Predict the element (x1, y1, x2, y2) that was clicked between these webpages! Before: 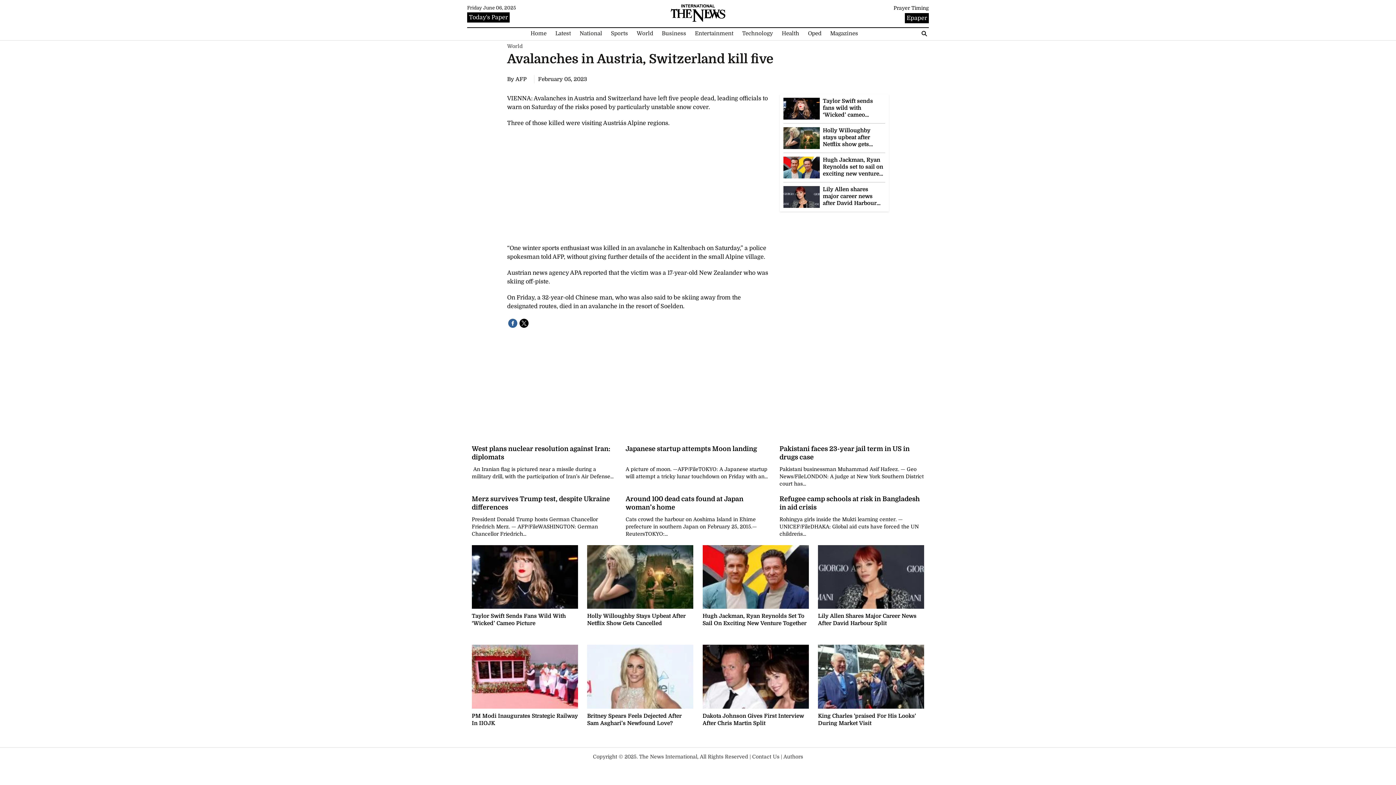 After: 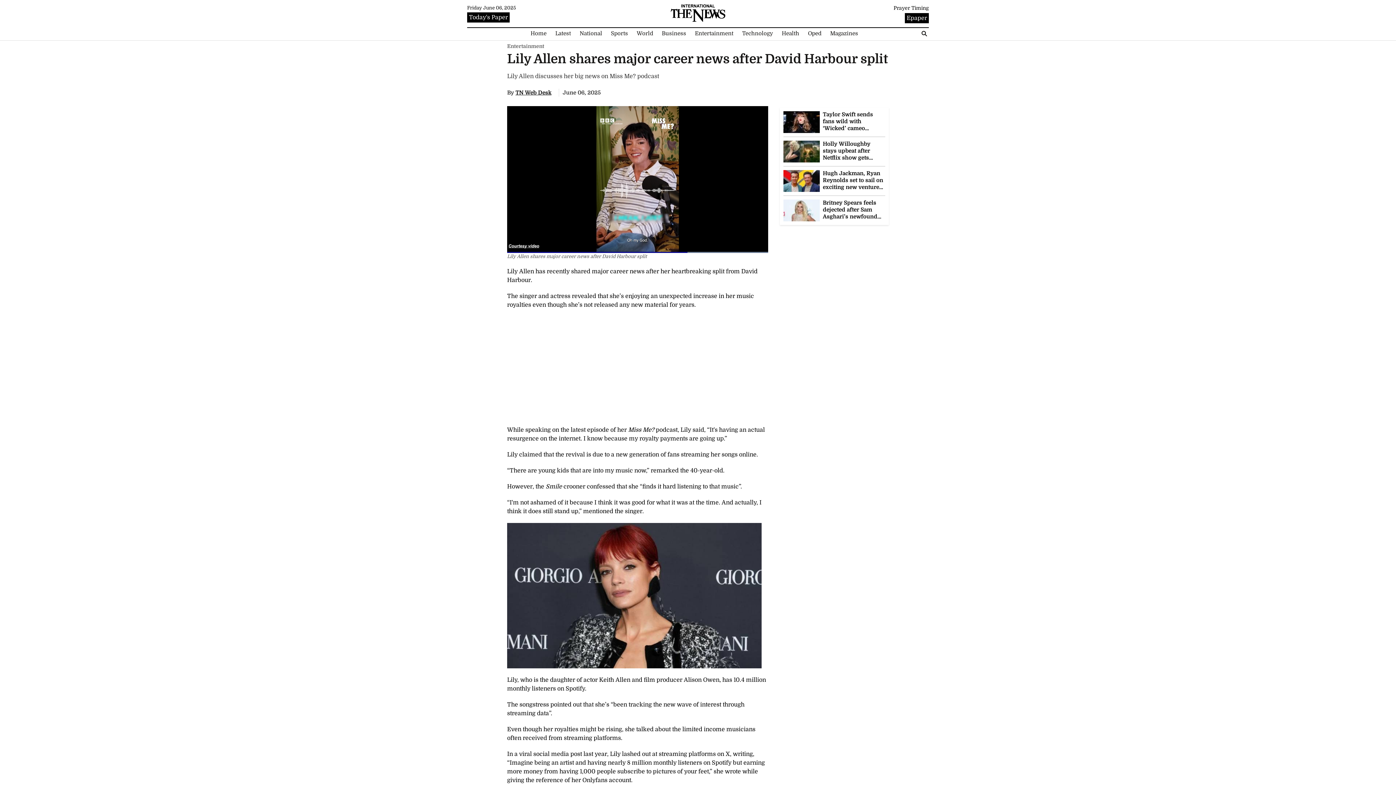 Action: bbox: (783, 193, 820, 200)